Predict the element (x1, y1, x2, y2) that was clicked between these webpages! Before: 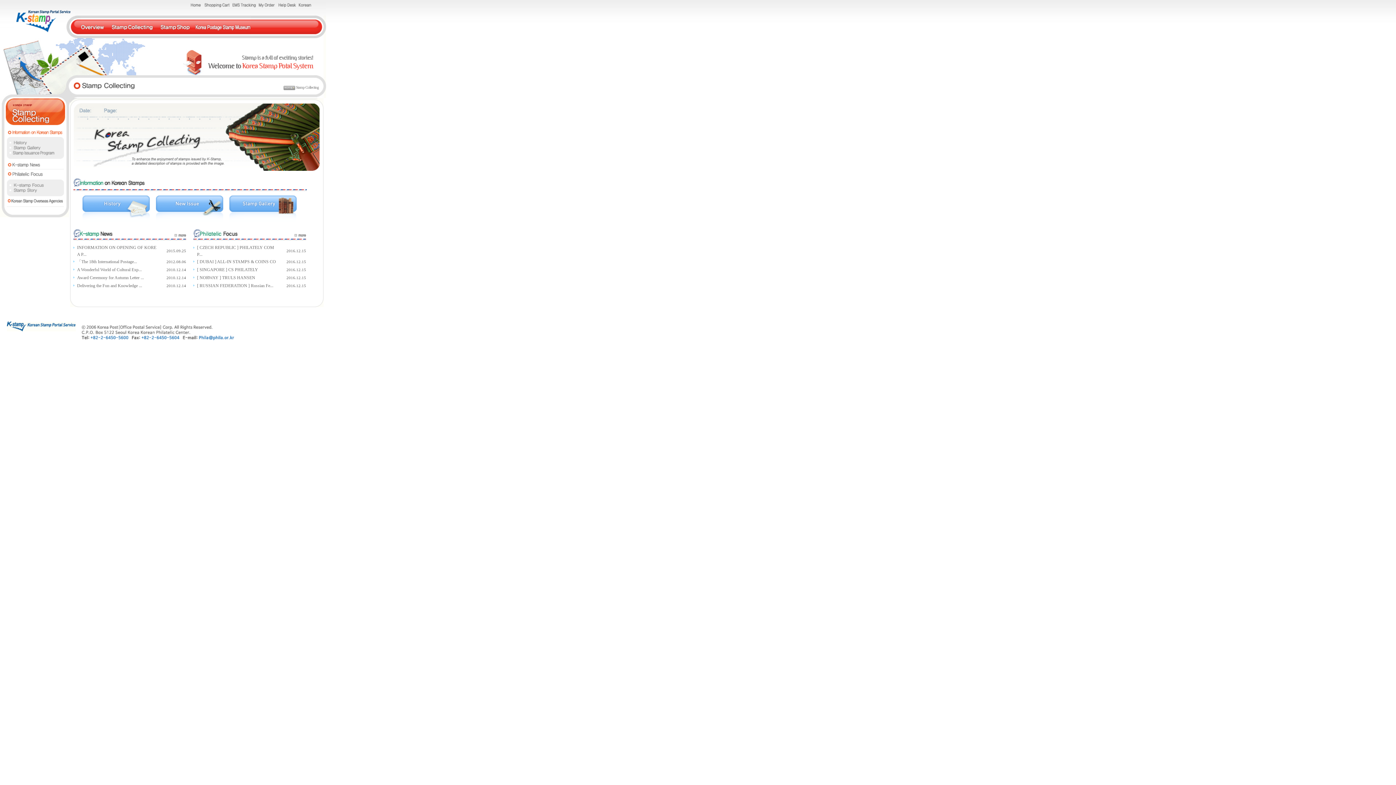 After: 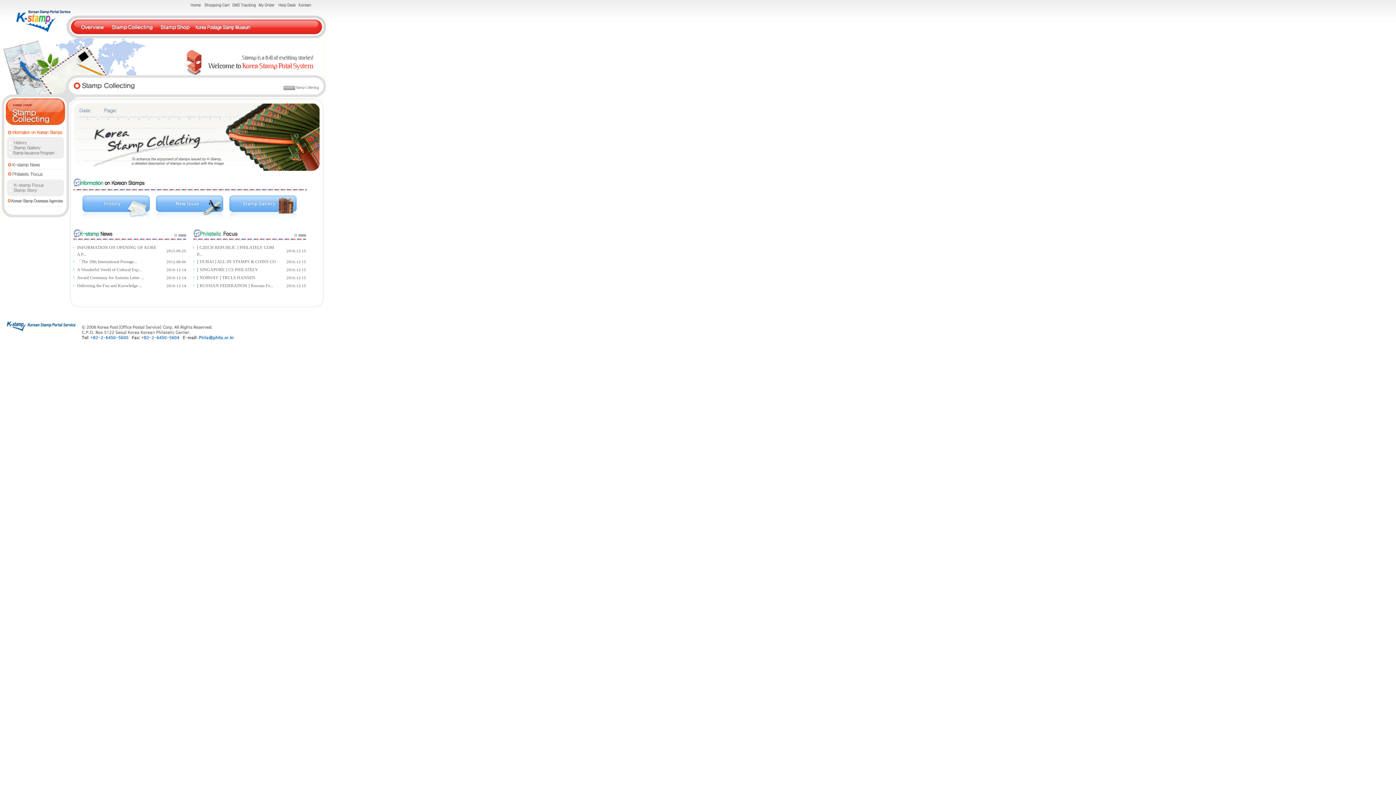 Action: bbox: (277, 3, 296, 8)